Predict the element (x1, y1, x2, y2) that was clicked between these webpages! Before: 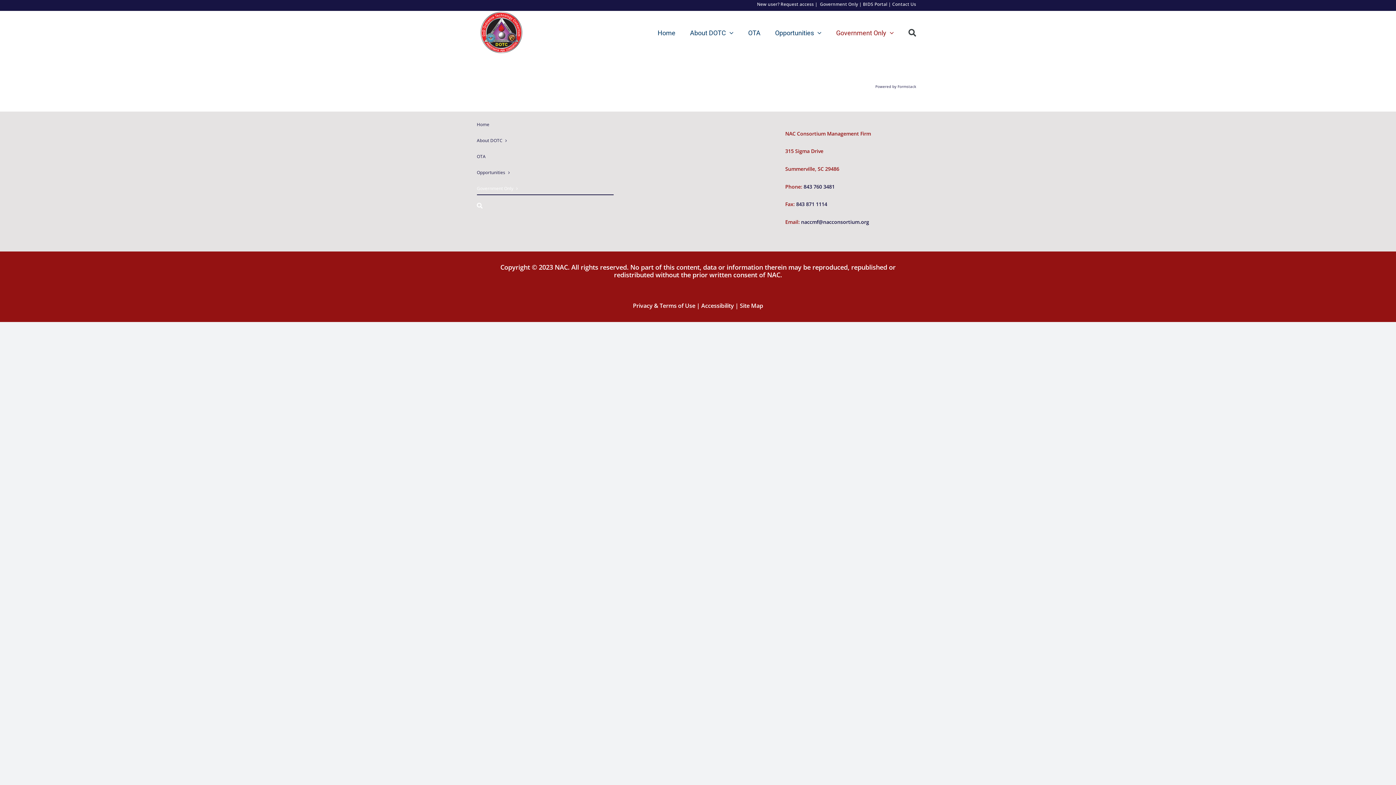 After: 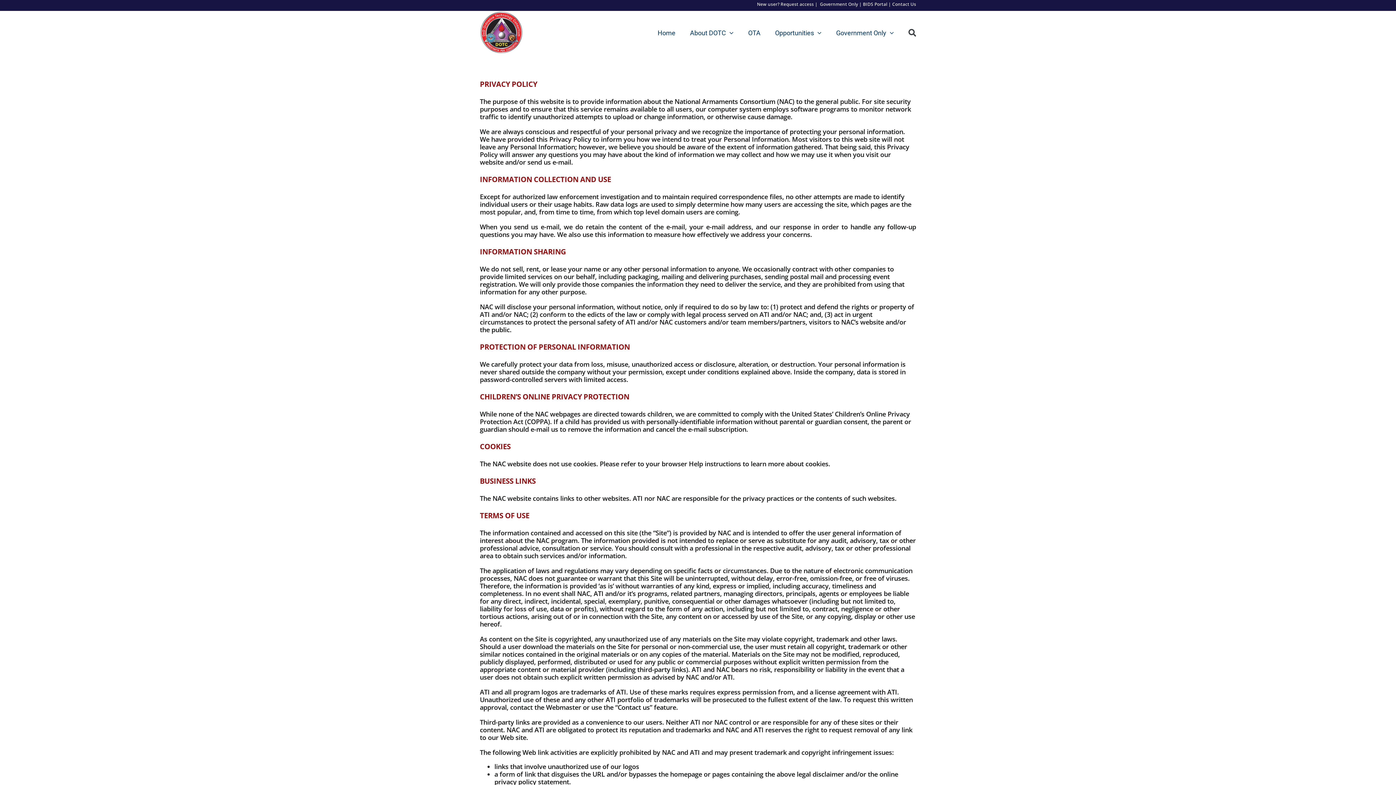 Action: bbox: (633, 301, 701, 309) label: Privacy & Terms of Use | 